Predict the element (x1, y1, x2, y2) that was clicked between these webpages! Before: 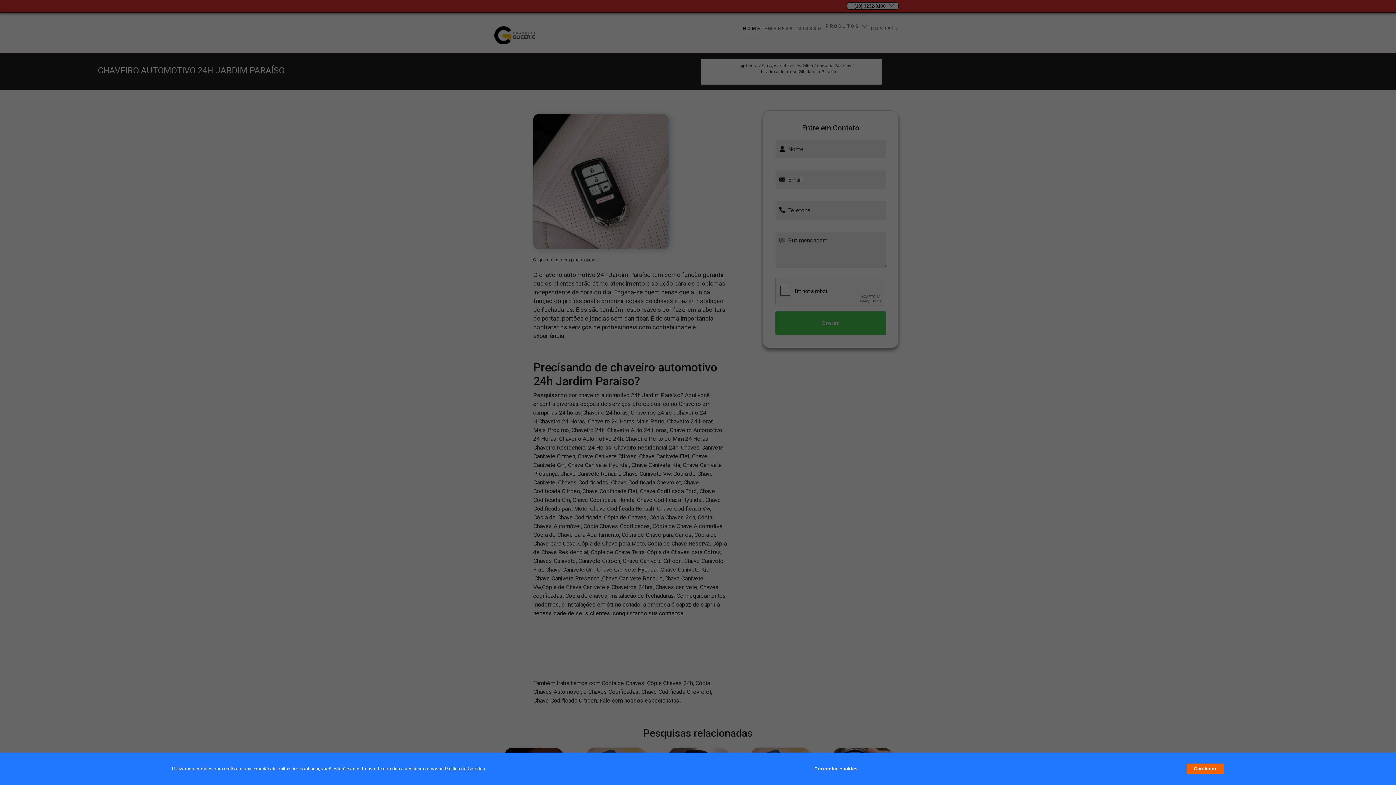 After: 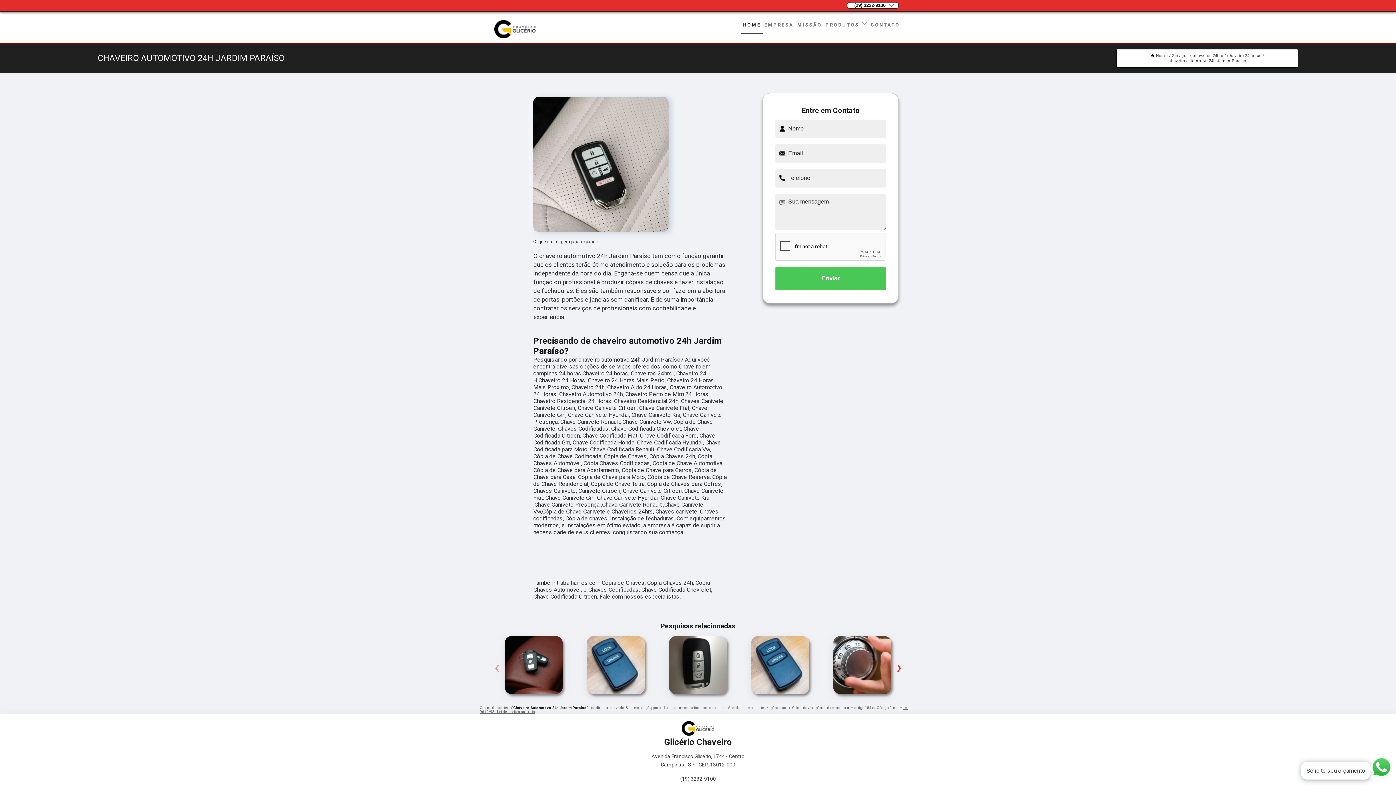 Action: label: Continuar bbox: (1187, 764, 1224, 774)